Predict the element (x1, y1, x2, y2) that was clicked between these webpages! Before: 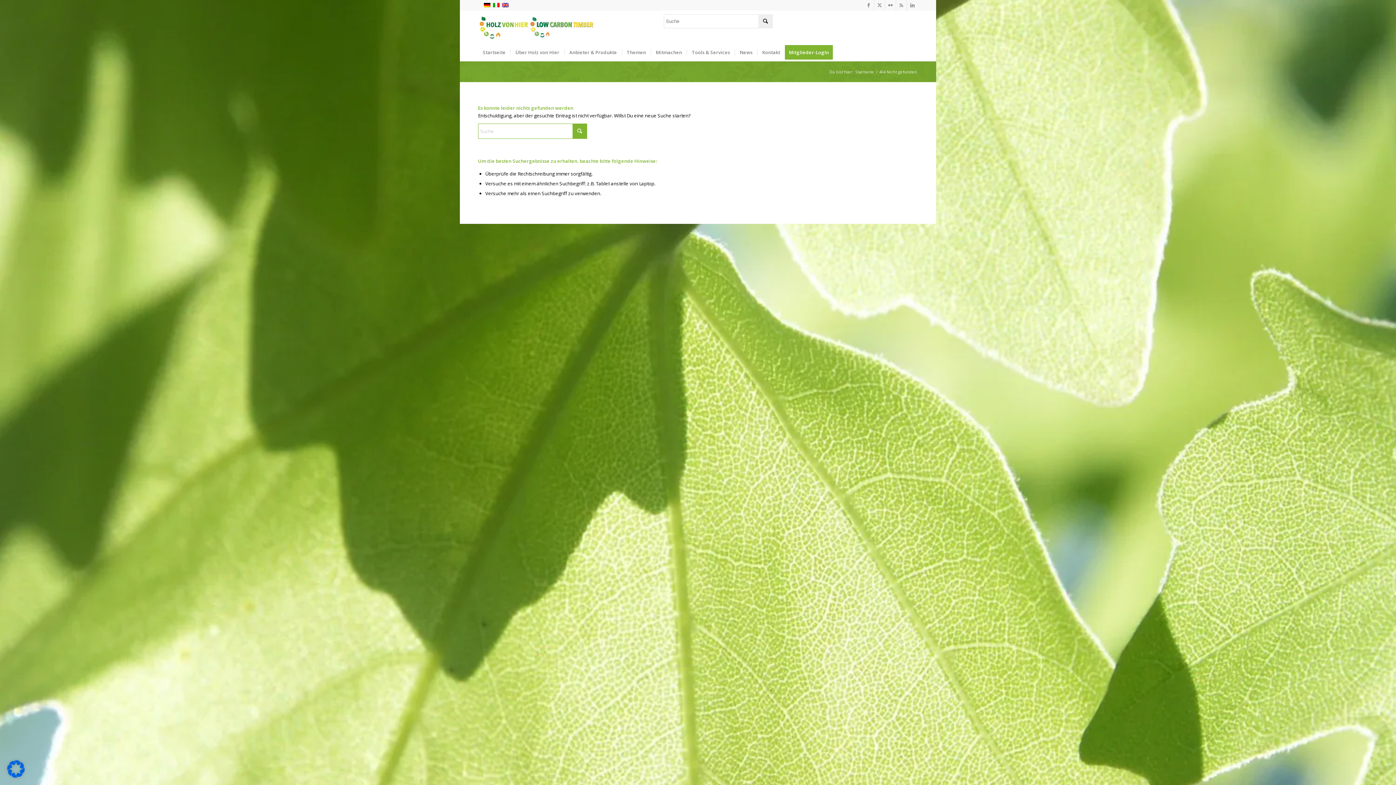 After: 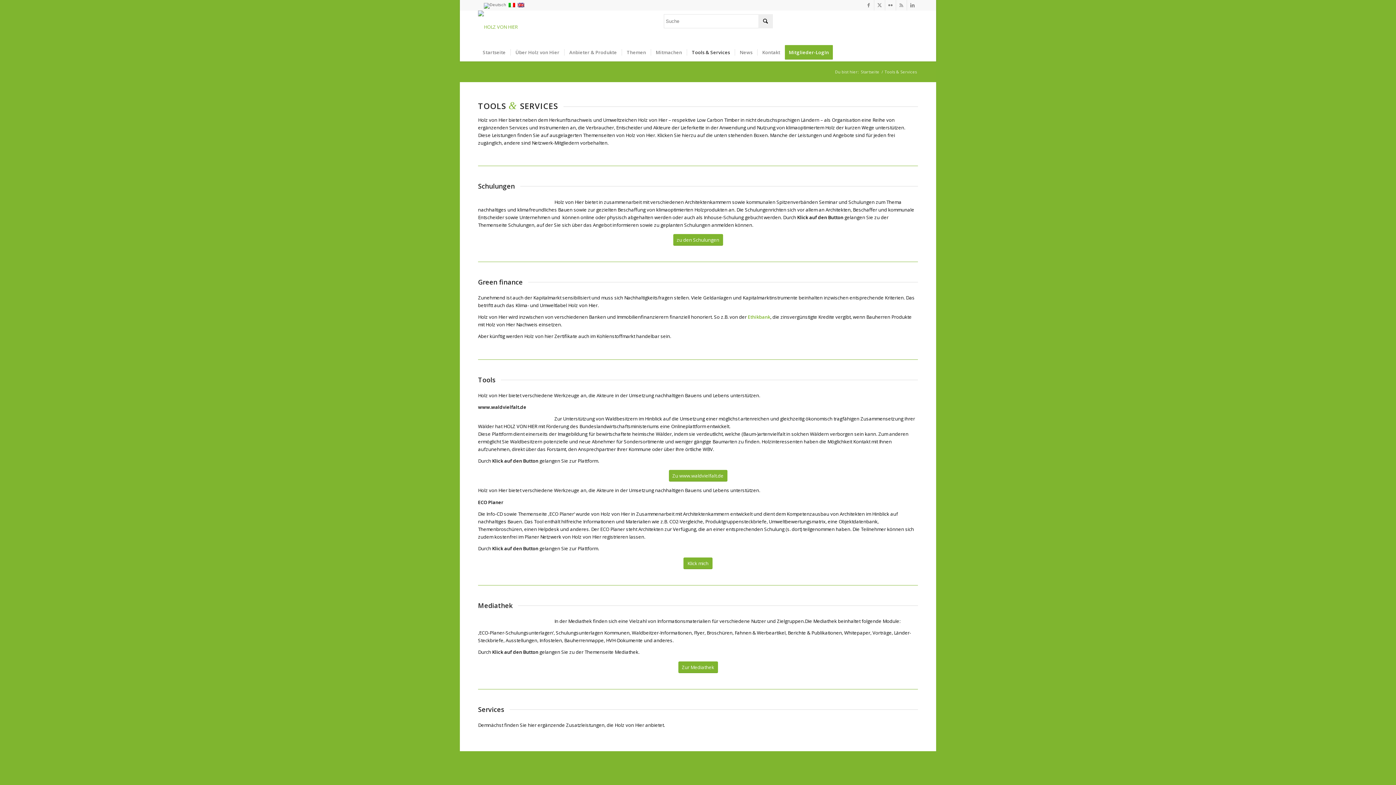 Action: label: Tools & Services bbox: (686, 43, 734, 61)